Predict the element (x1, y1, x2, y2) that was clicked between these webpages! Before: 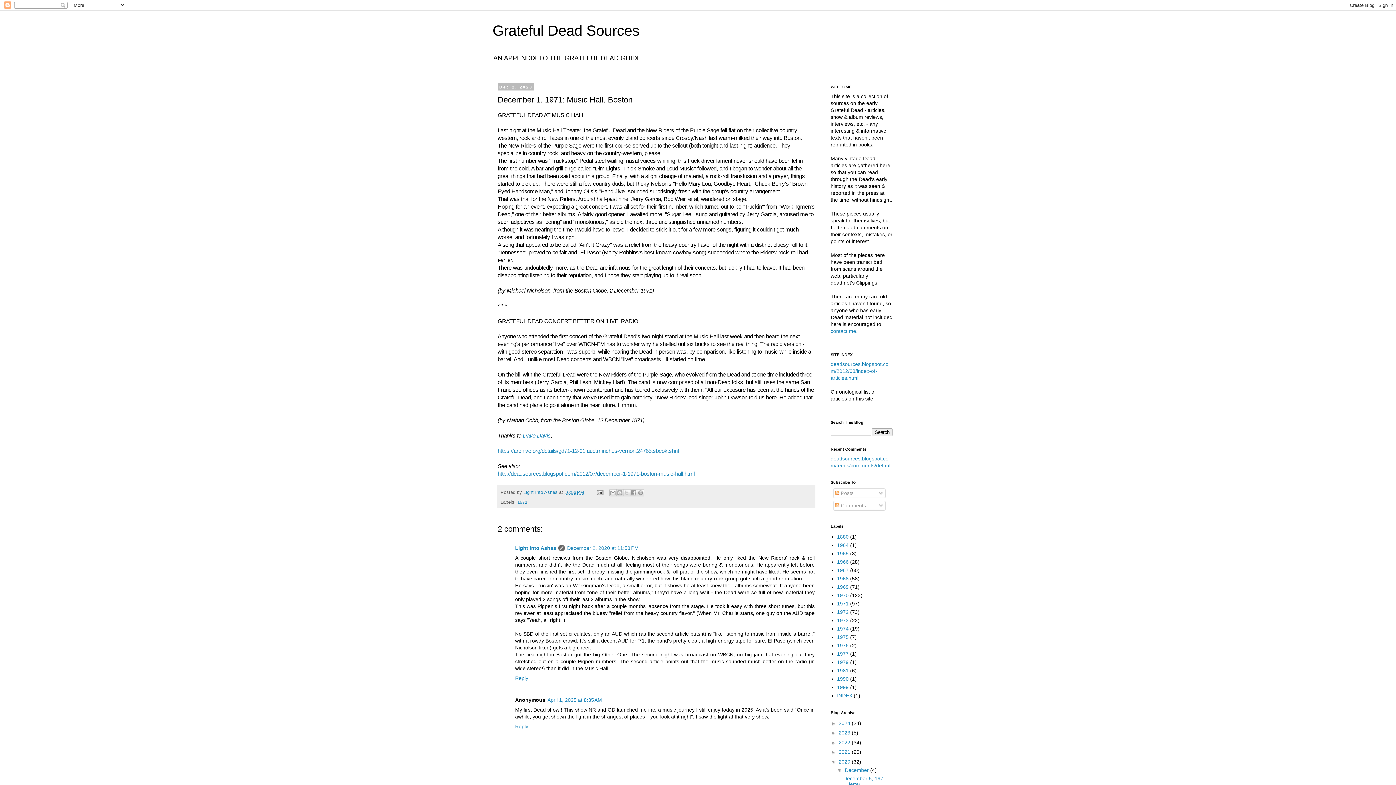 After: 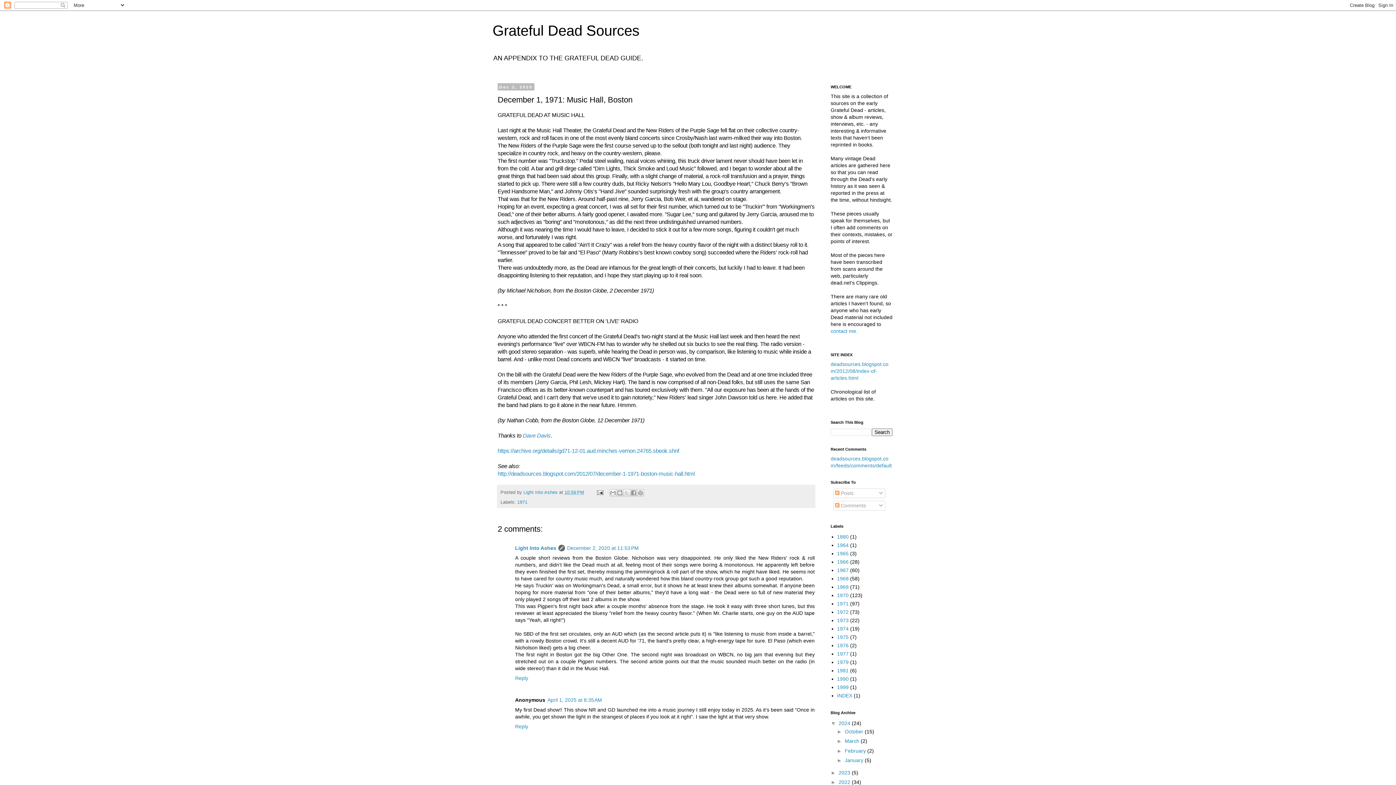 Action: label: ►   bbox: (830, 720, 838, 726)